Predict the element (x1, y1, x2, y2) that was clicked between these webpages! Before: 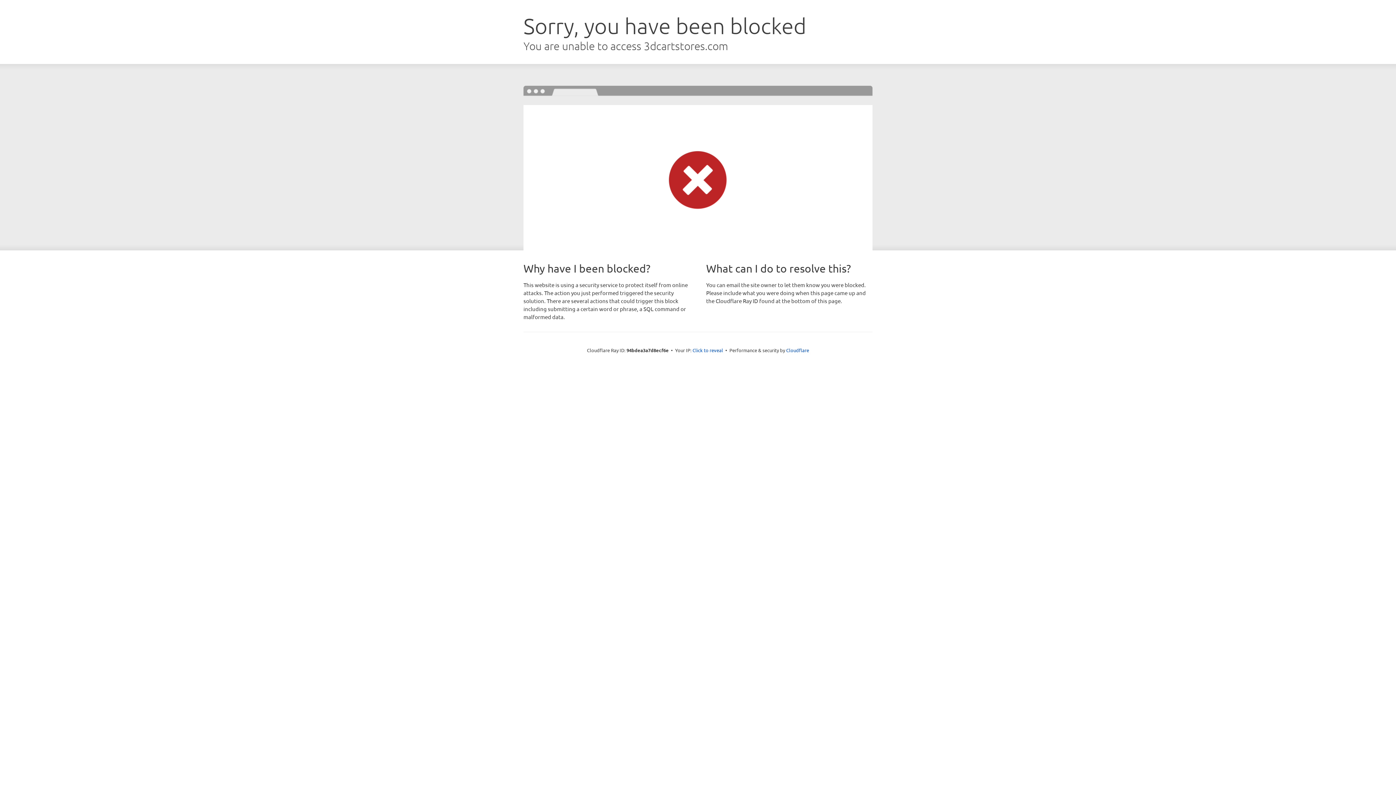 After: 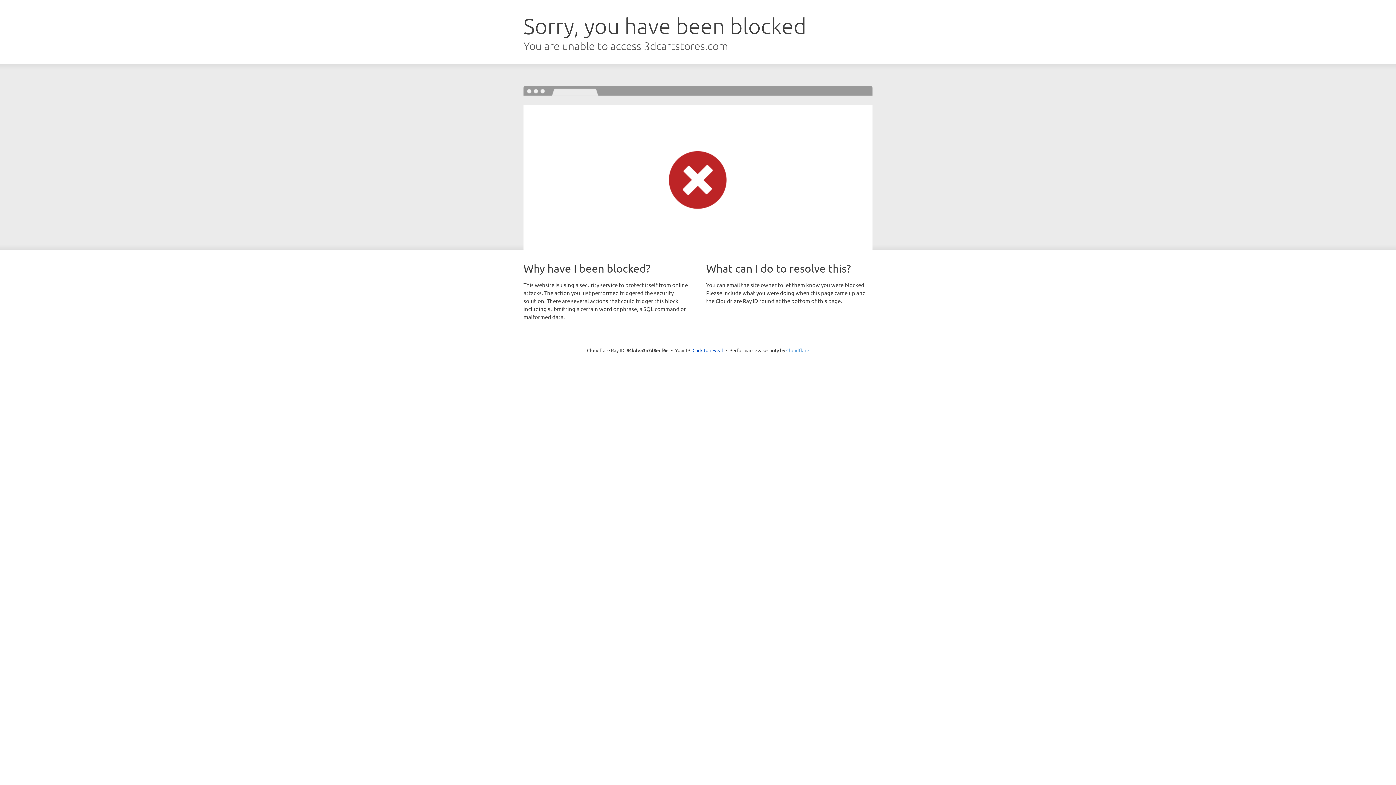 Action: bbox: (786, 347, 809, 353) label: Cloudflare